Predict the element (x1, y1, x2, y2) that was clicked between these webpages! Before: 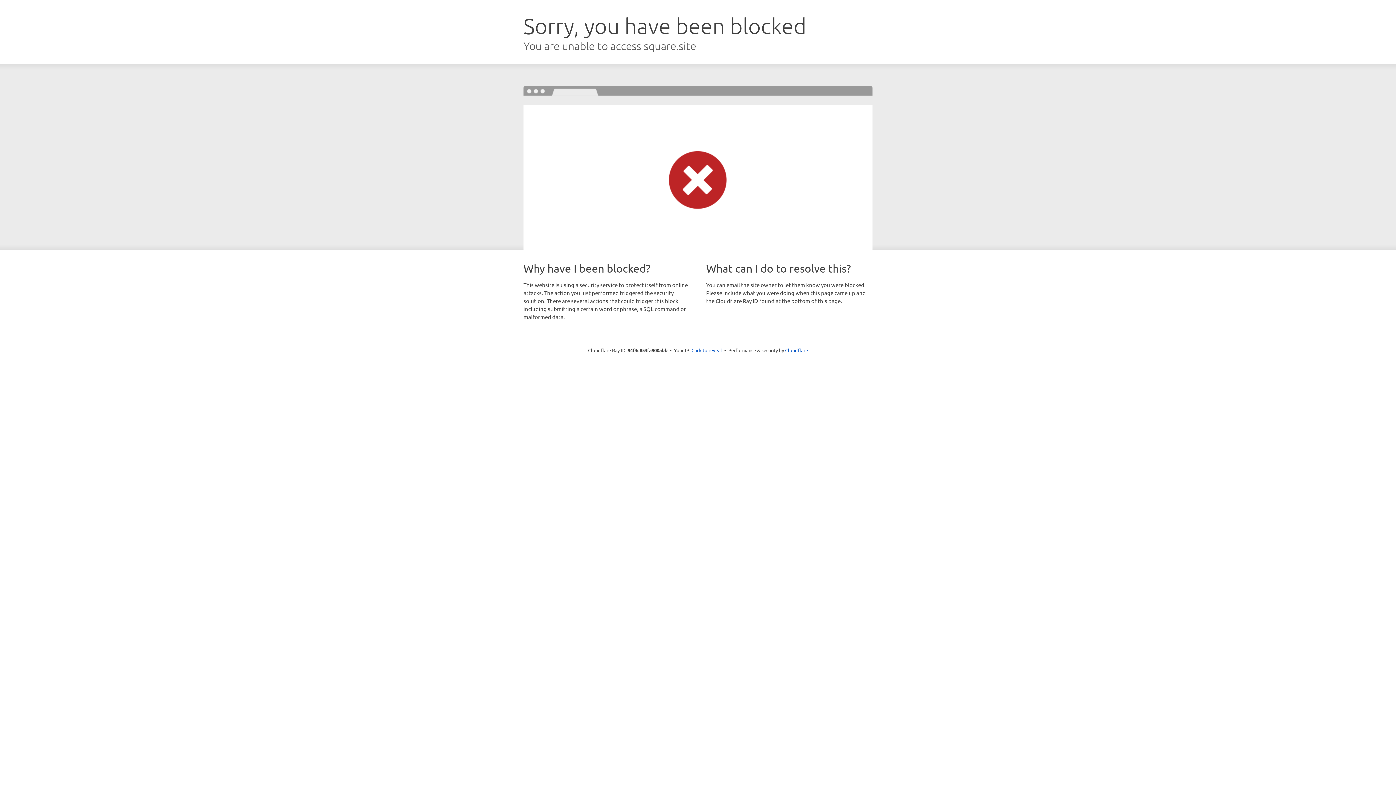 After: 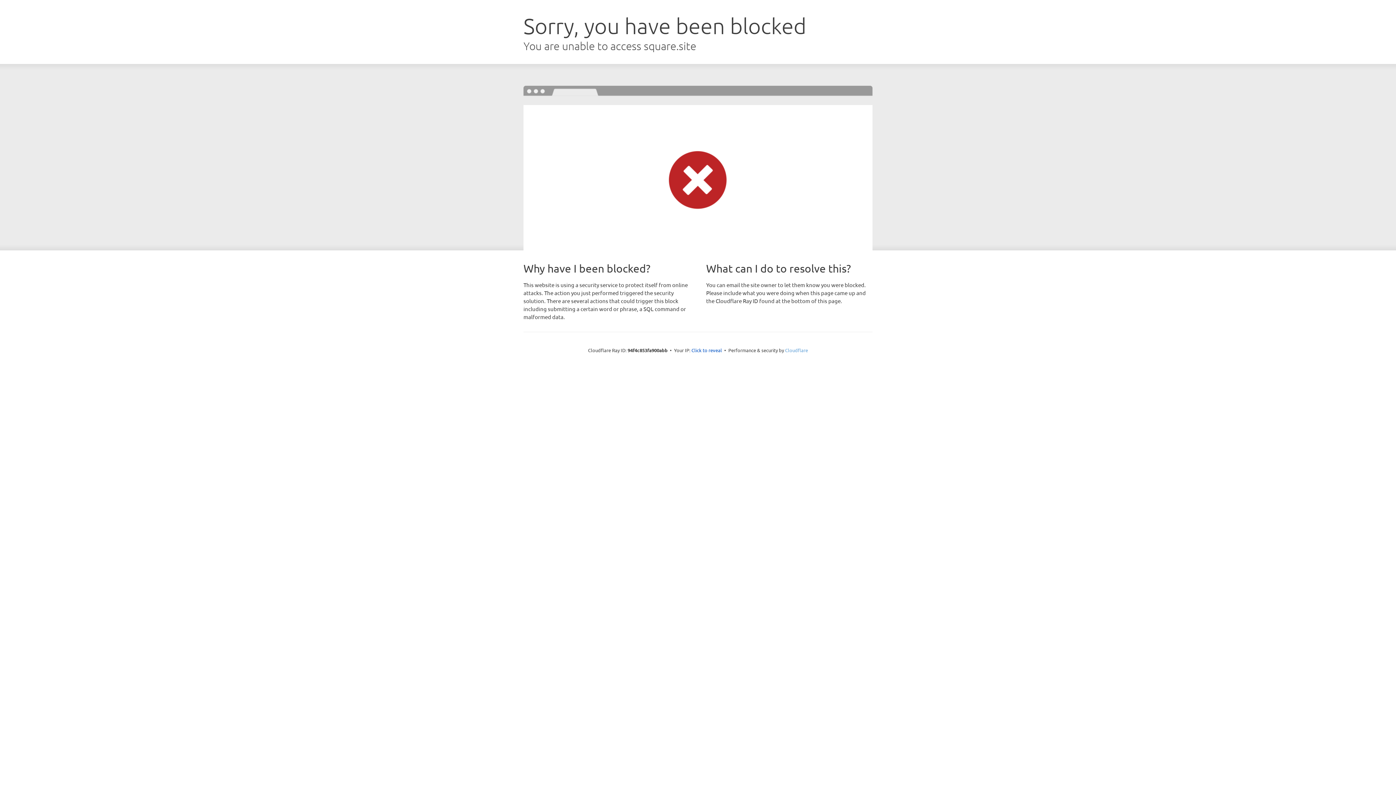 Action: bbox: (785, 347, 808, 353) label: Cloudflare